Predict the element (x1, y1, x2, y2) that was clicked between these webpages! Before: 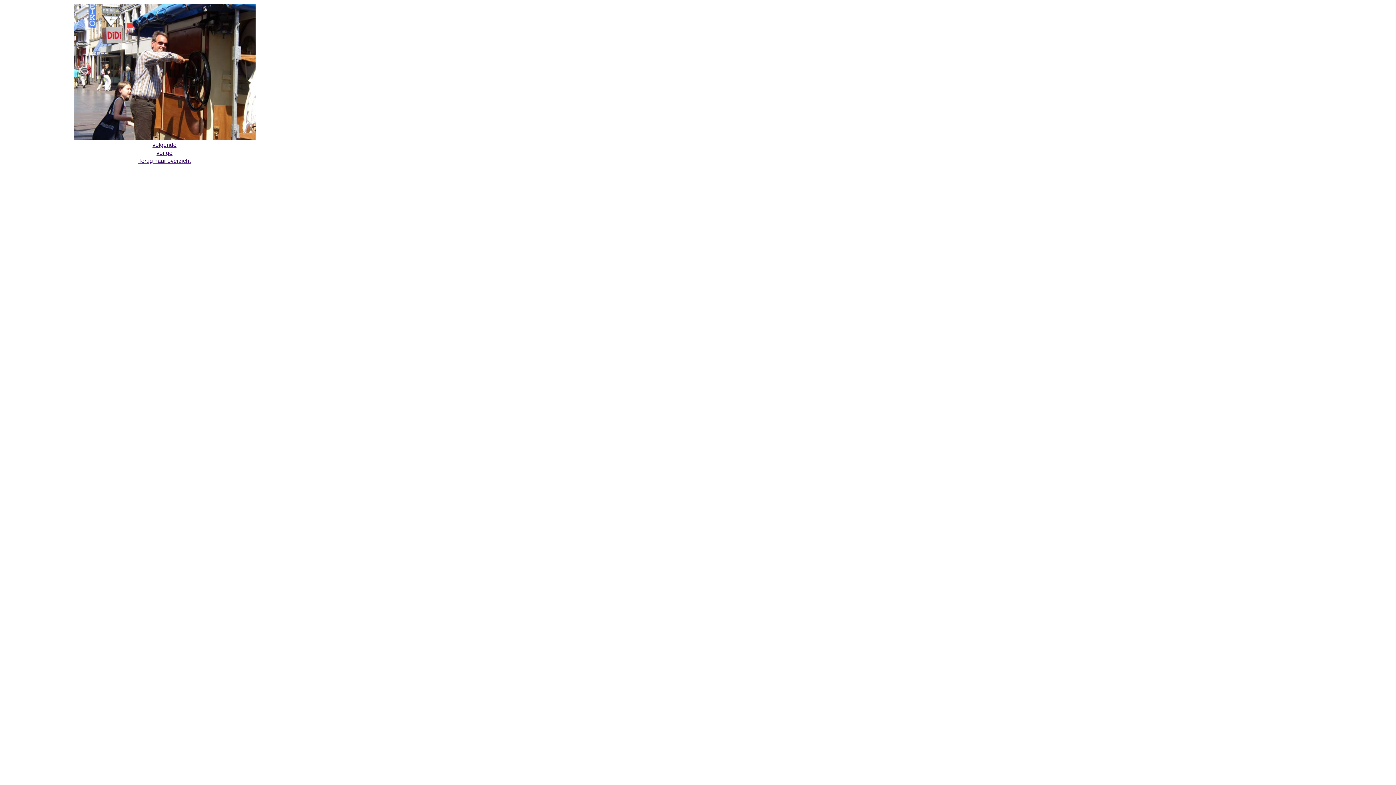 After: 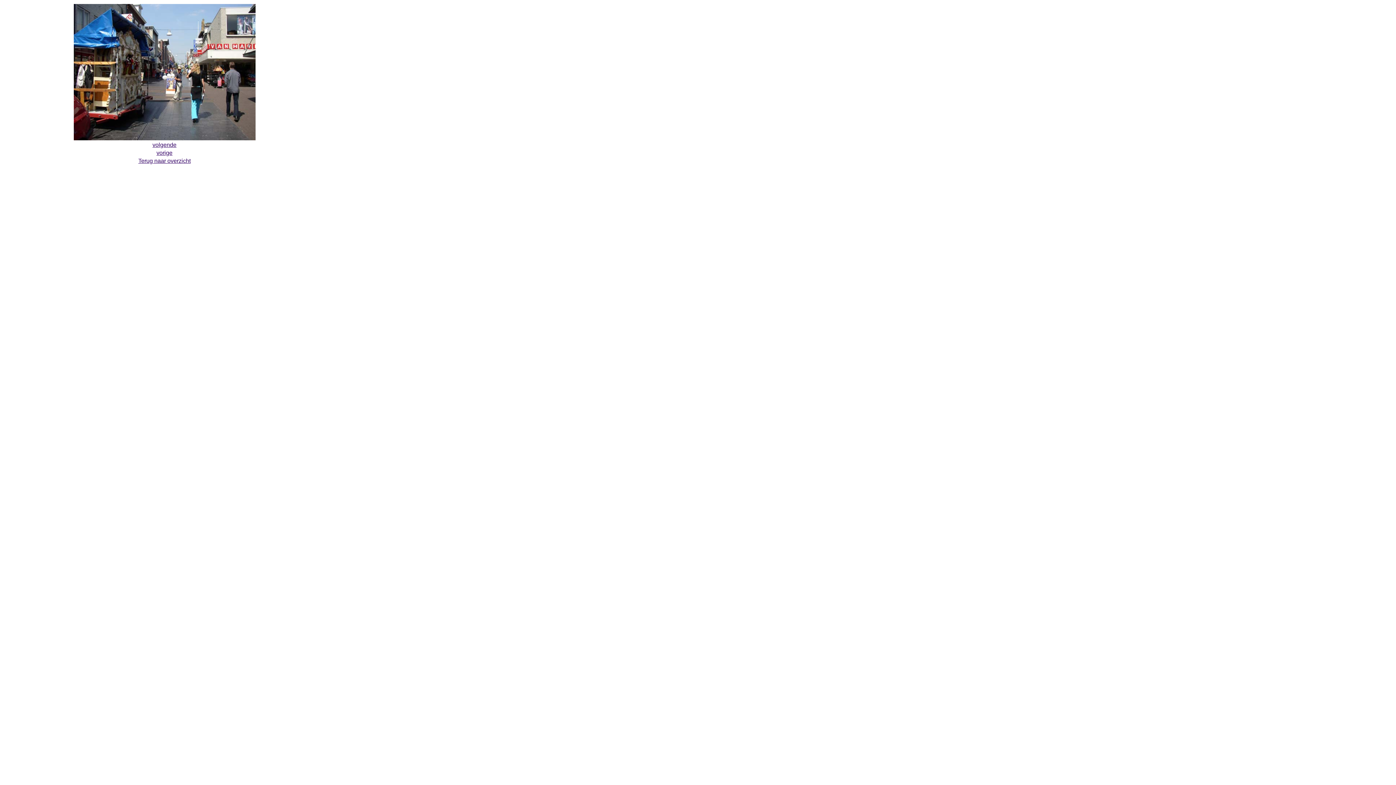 Action: bbox: (152, 141, 176, 148) label: volgende